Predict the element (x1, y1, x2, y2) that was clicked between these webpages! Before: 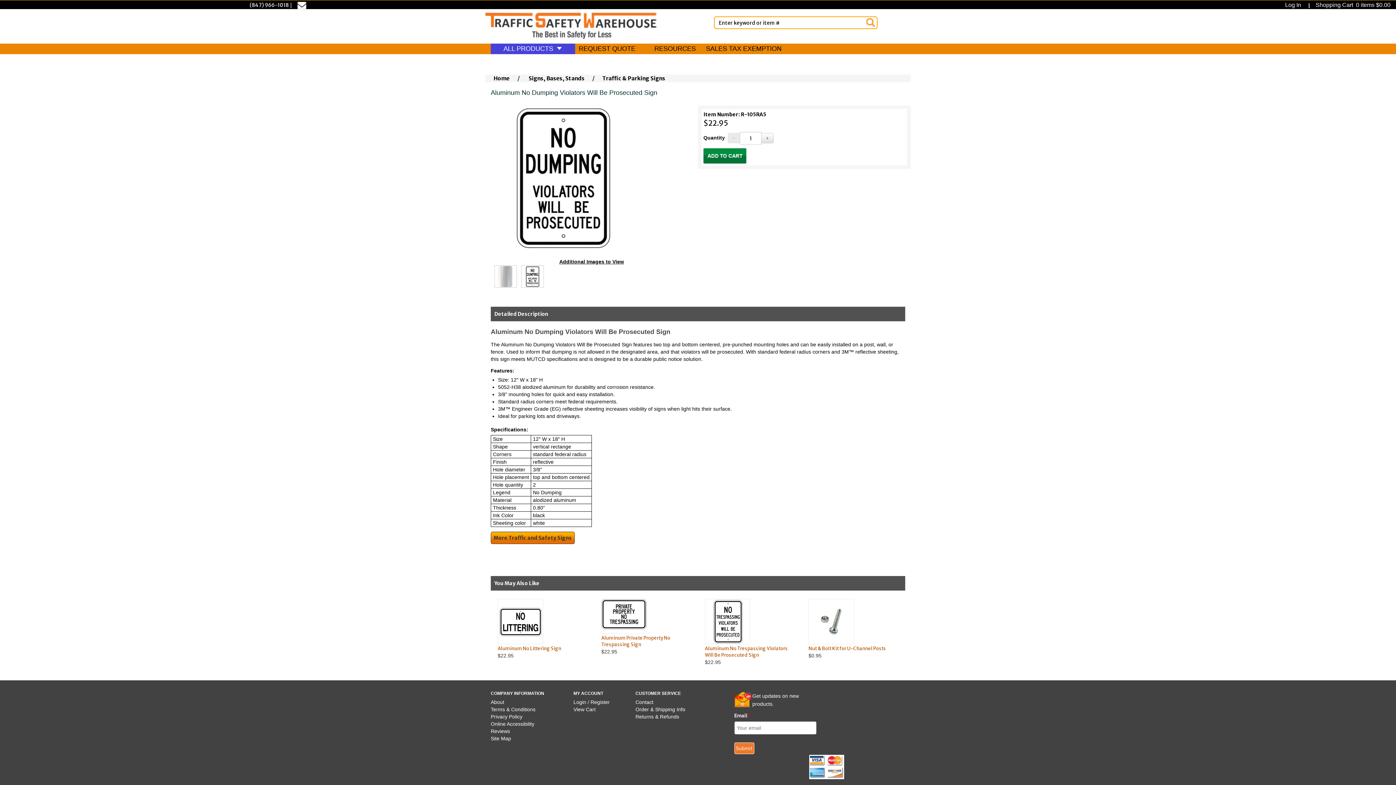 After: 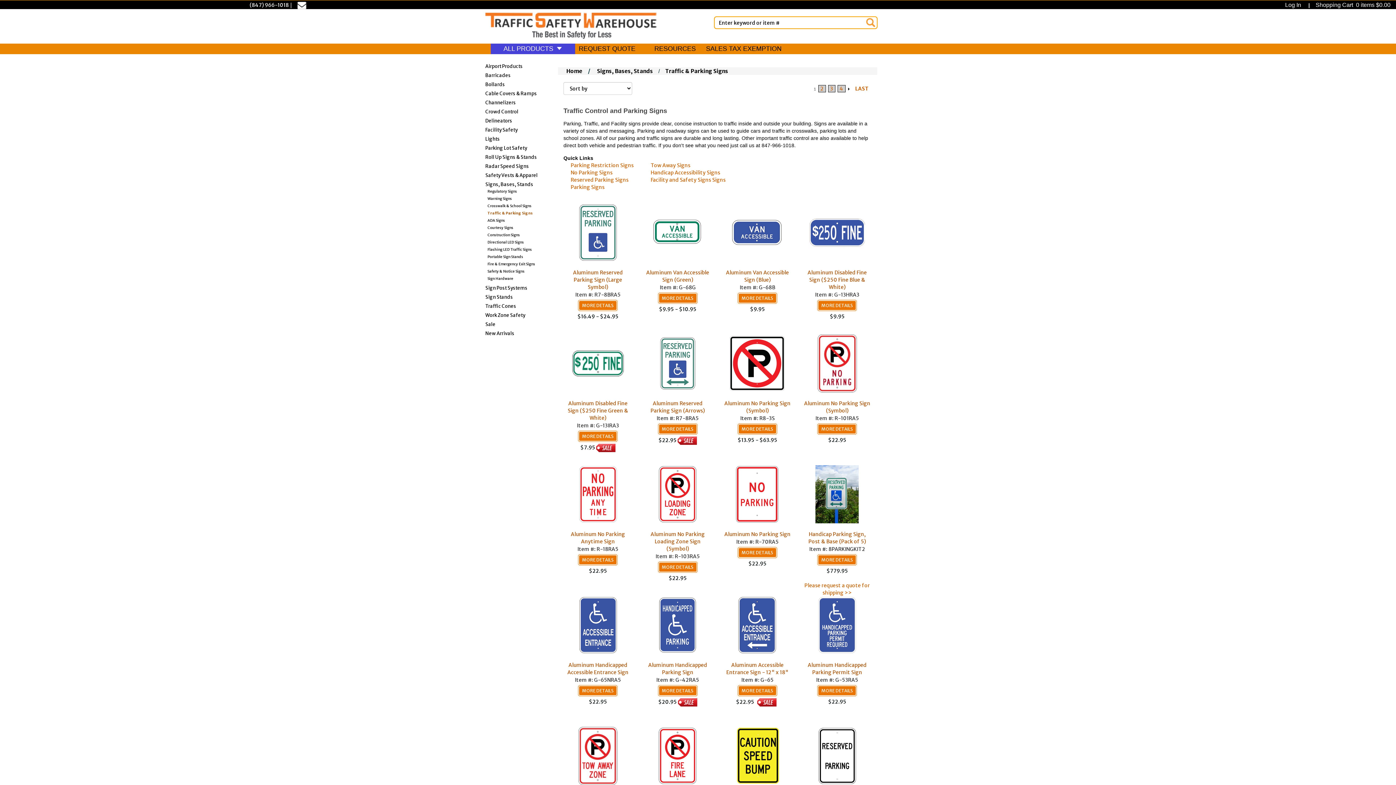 Action: bbox: (597, 72, 670, 84) label: Traffic & Parking Signs